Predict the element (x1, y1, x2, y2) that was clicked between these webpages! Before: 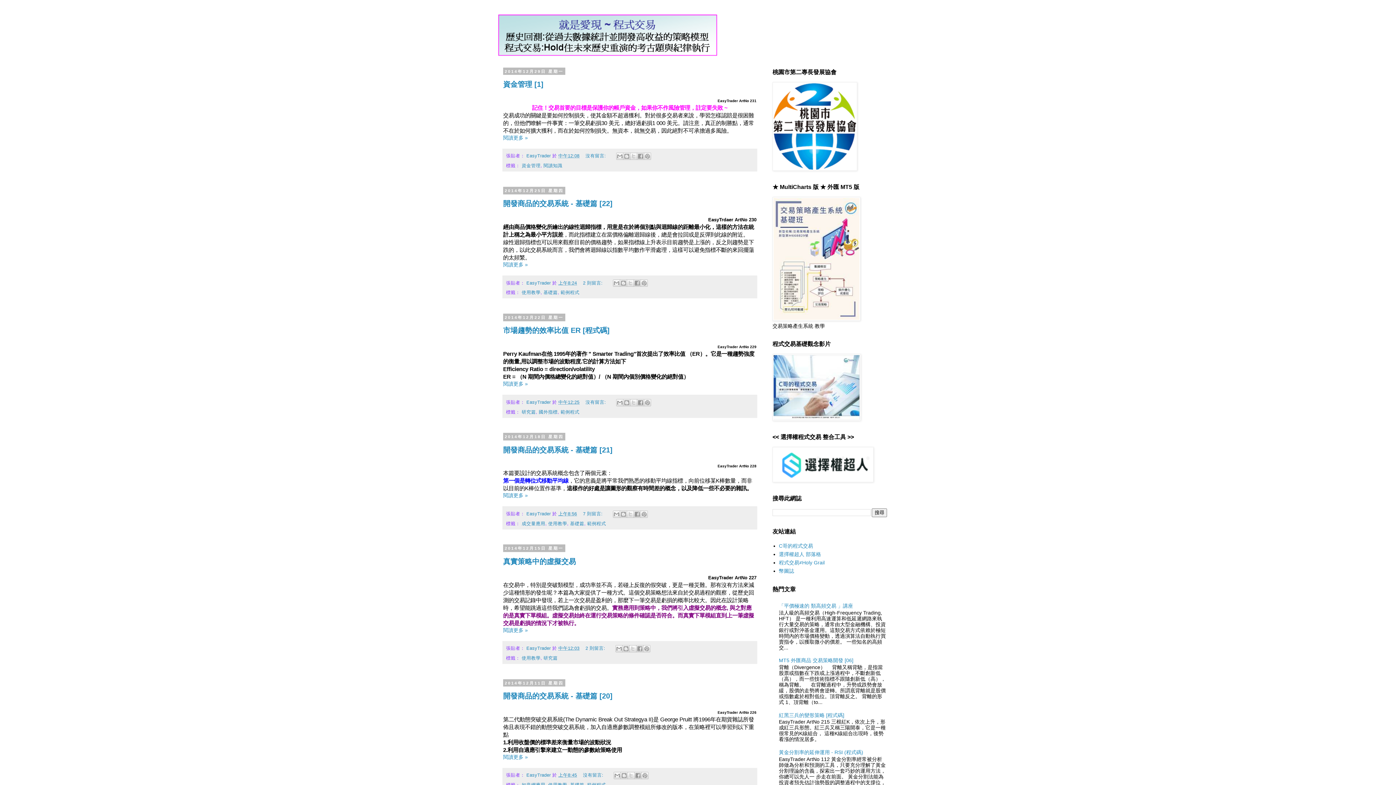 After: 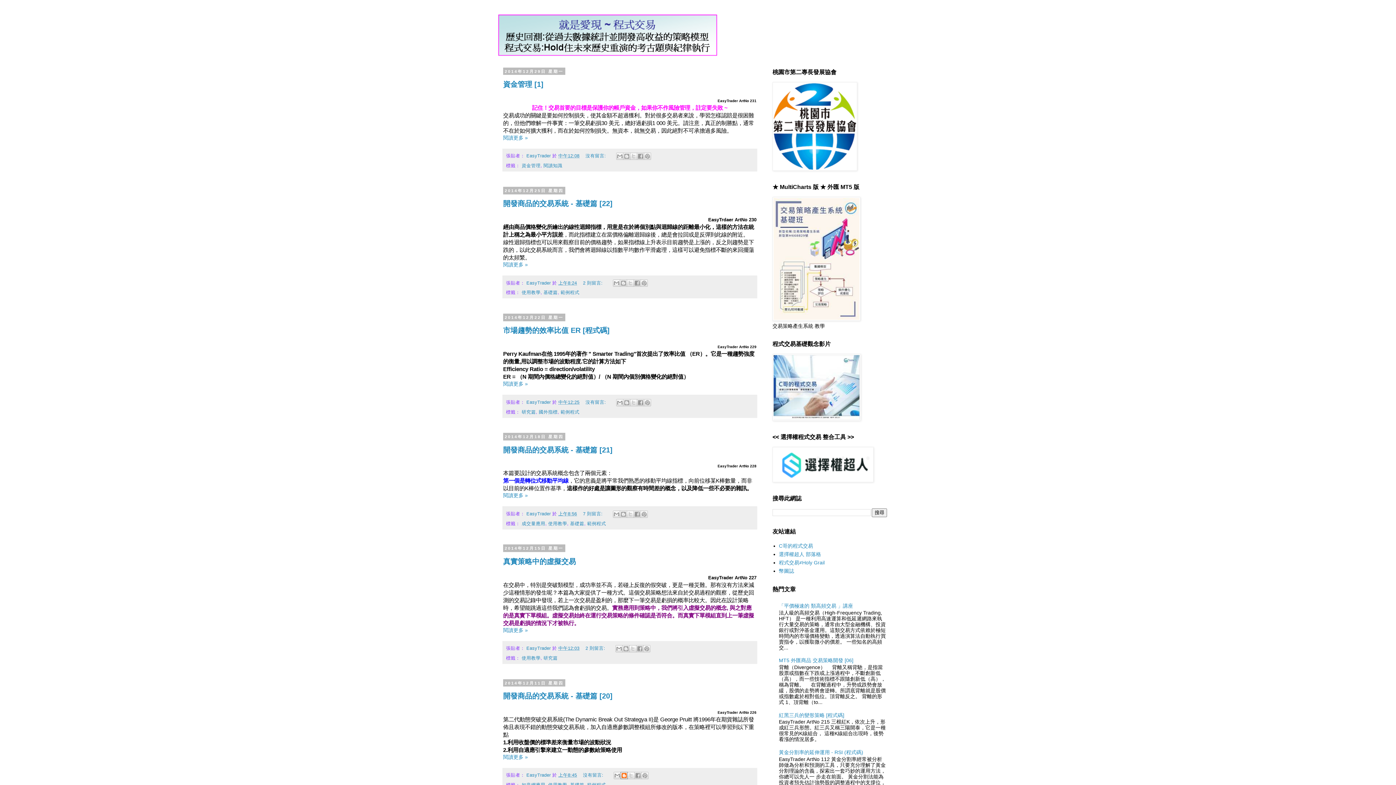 Action: bbox: (620, 772, 627, 779) label: BlogThis！